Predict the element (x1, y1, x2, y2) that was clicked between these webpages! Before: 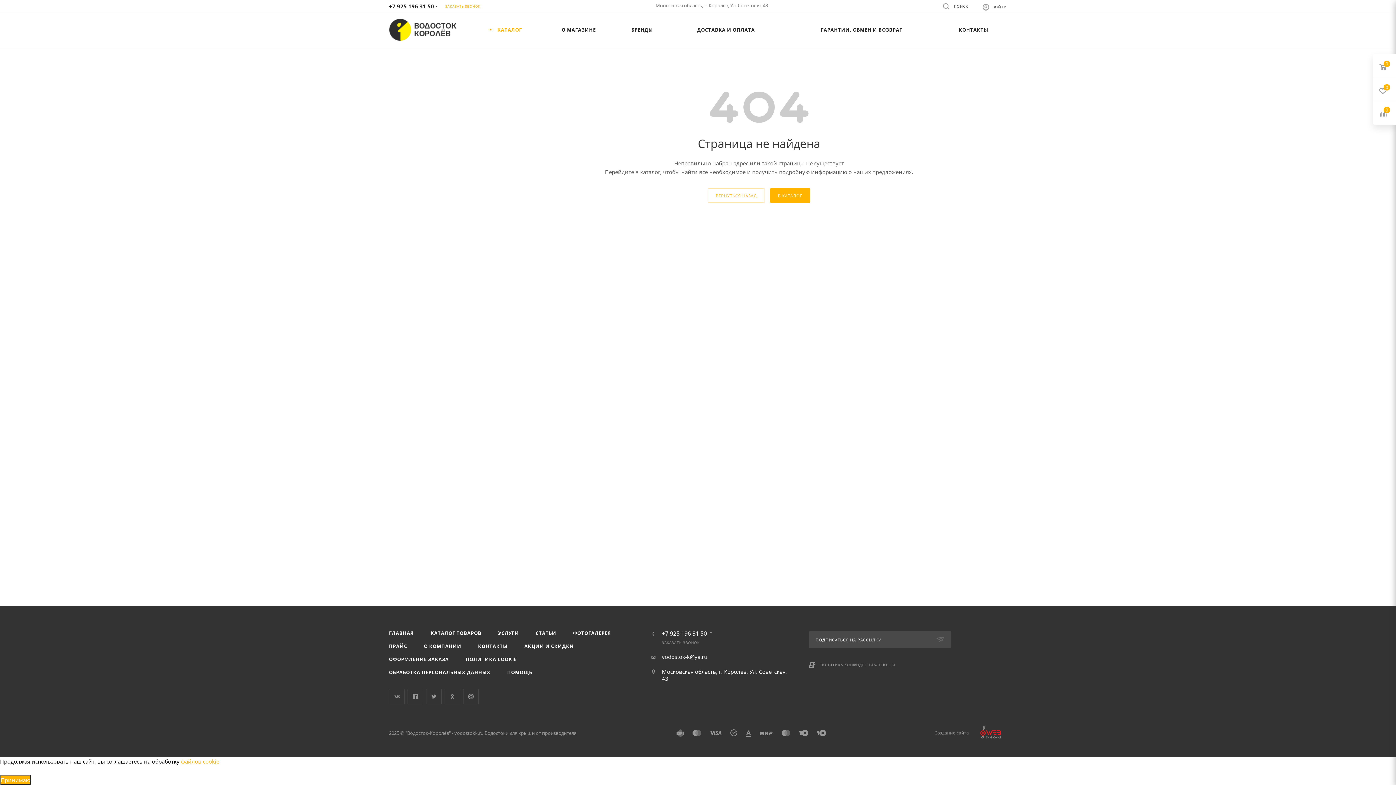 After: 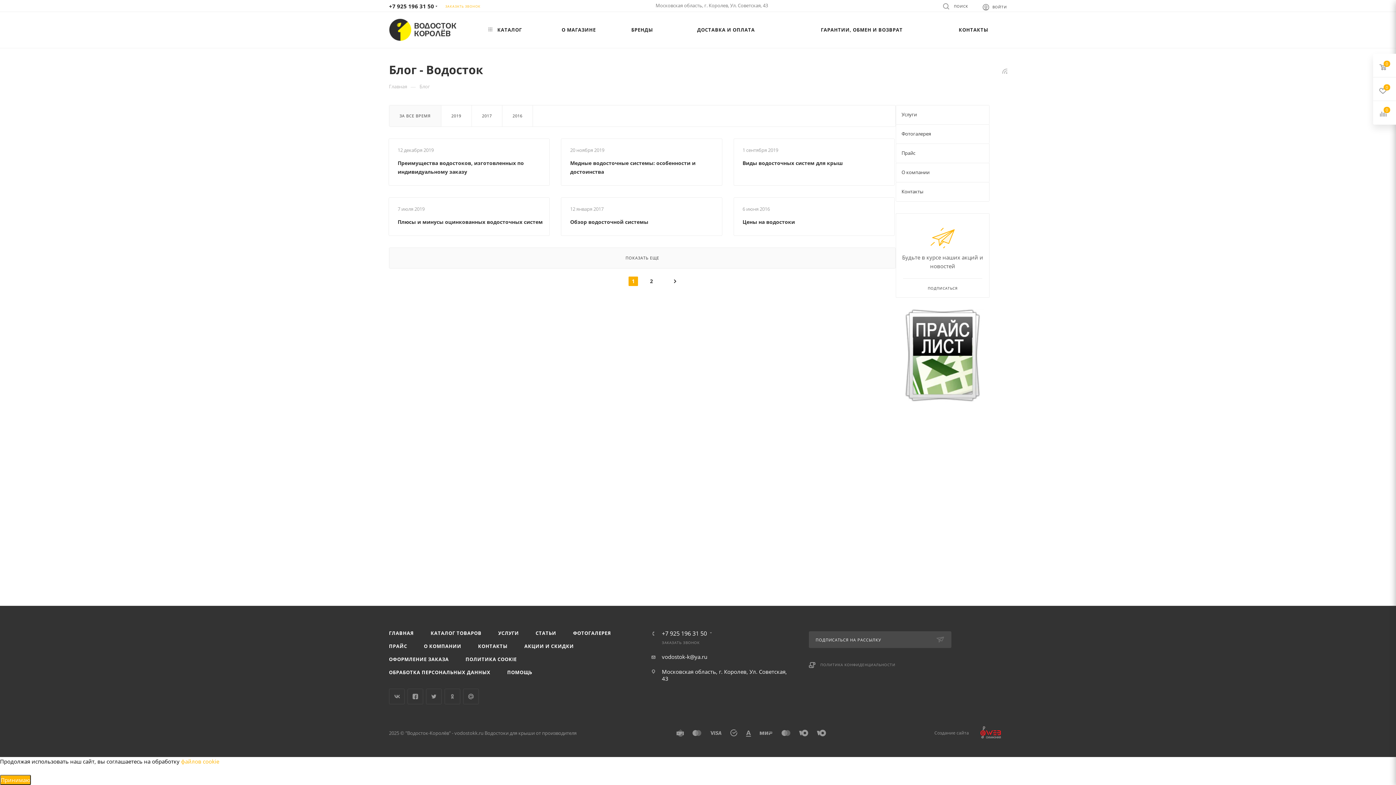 Action: bbox: (528, 626, 564, 640) label: СТАТЬИ